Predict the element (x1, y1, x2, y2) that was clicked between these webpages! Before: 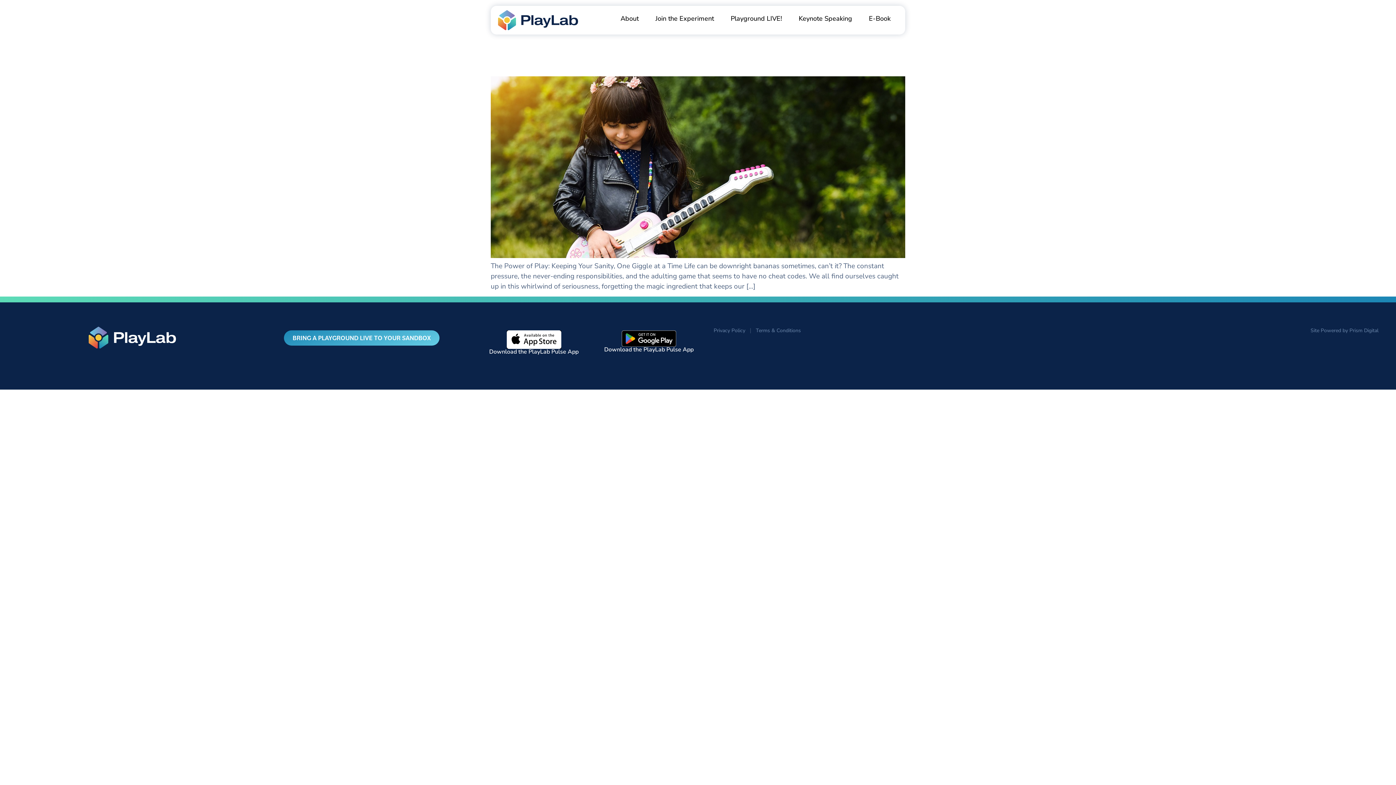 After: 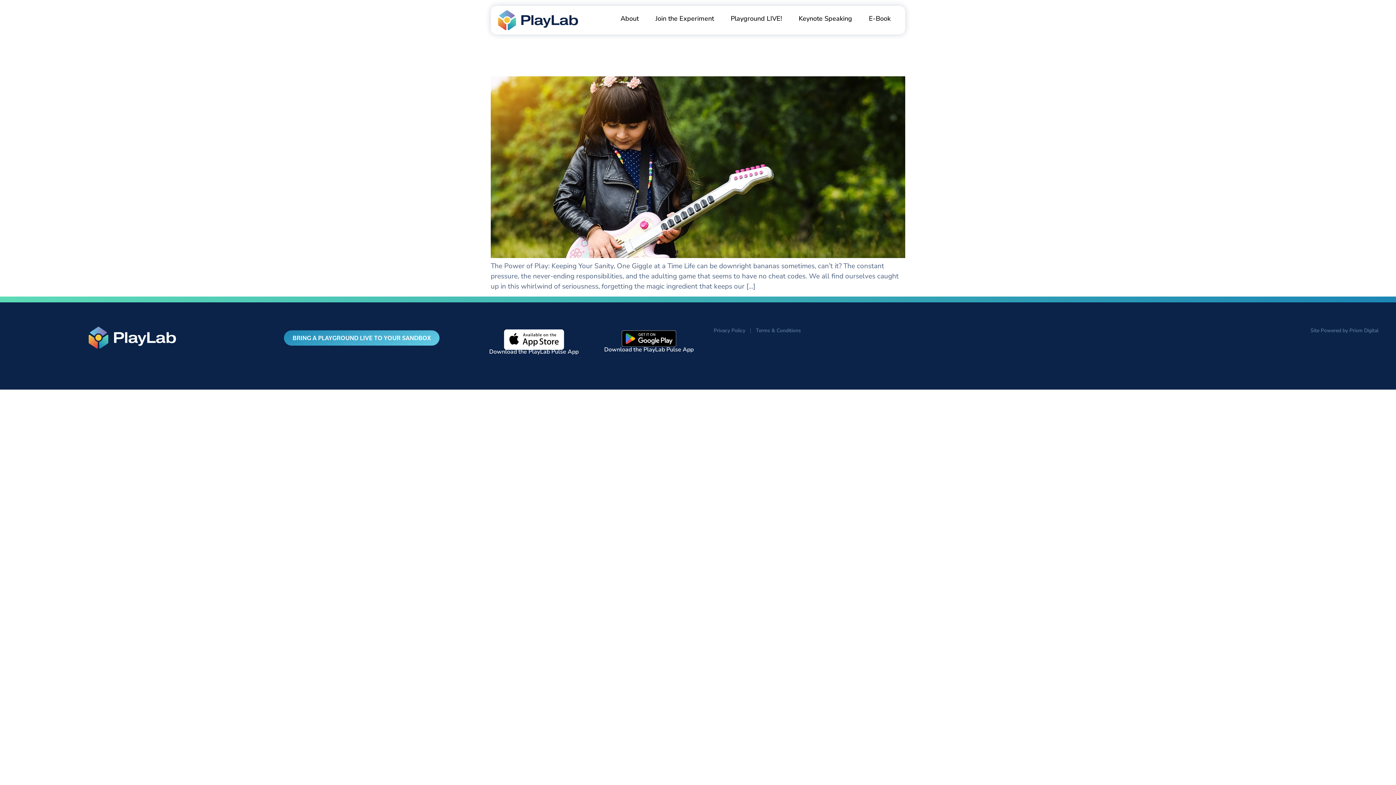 Action: bbox: (506, 330, 561, 349)